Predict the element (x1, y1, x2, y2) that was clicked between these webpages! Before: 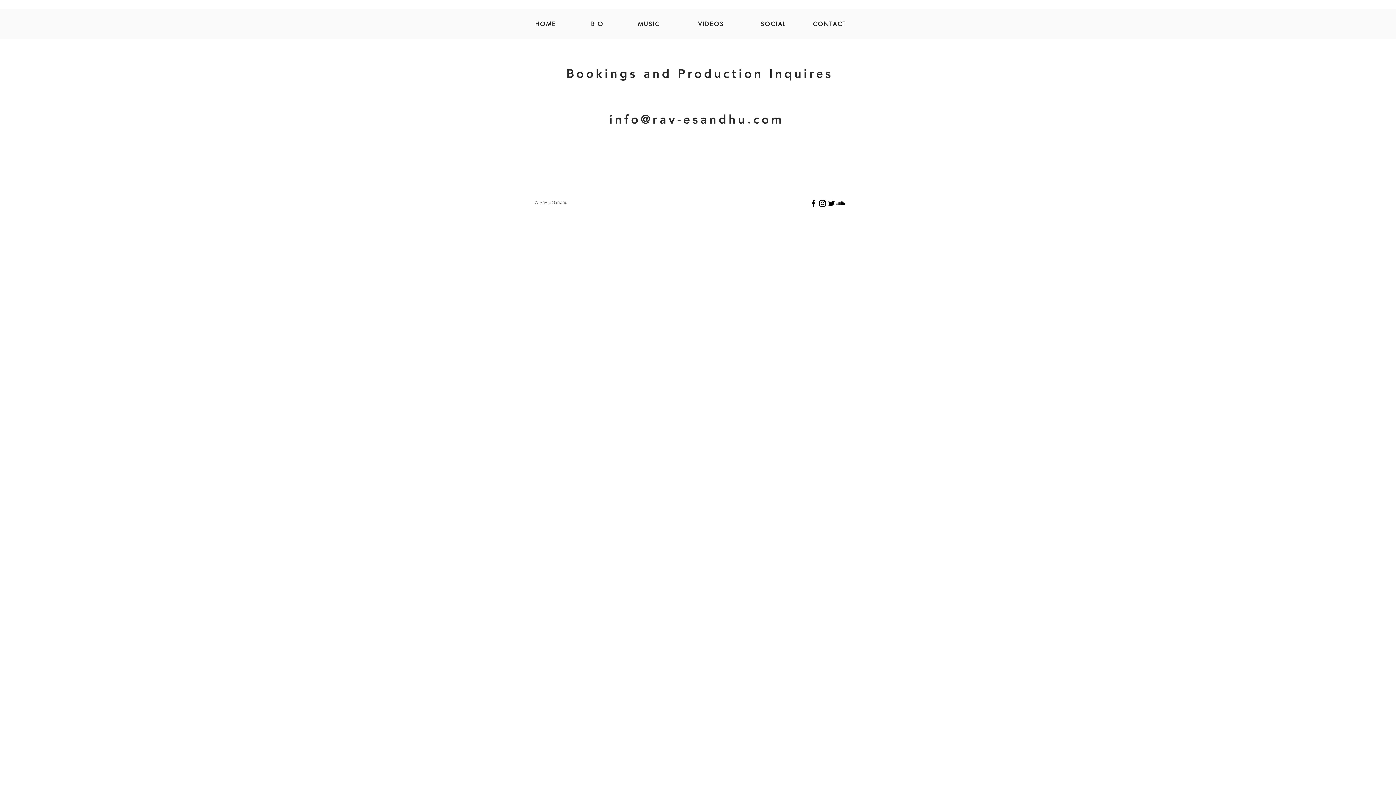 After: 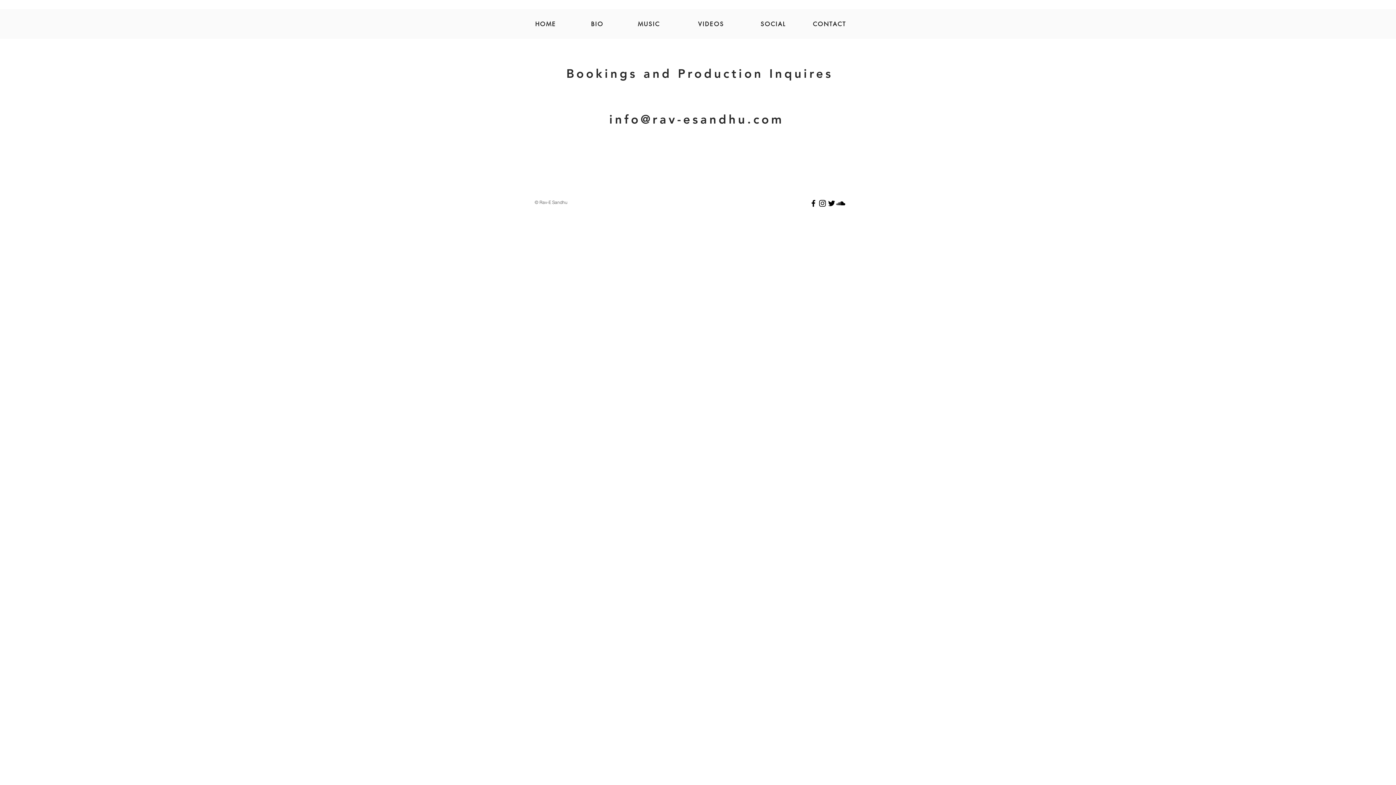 Action: label: Black Instagram Icon bbox: (818, 198, 827, 208)